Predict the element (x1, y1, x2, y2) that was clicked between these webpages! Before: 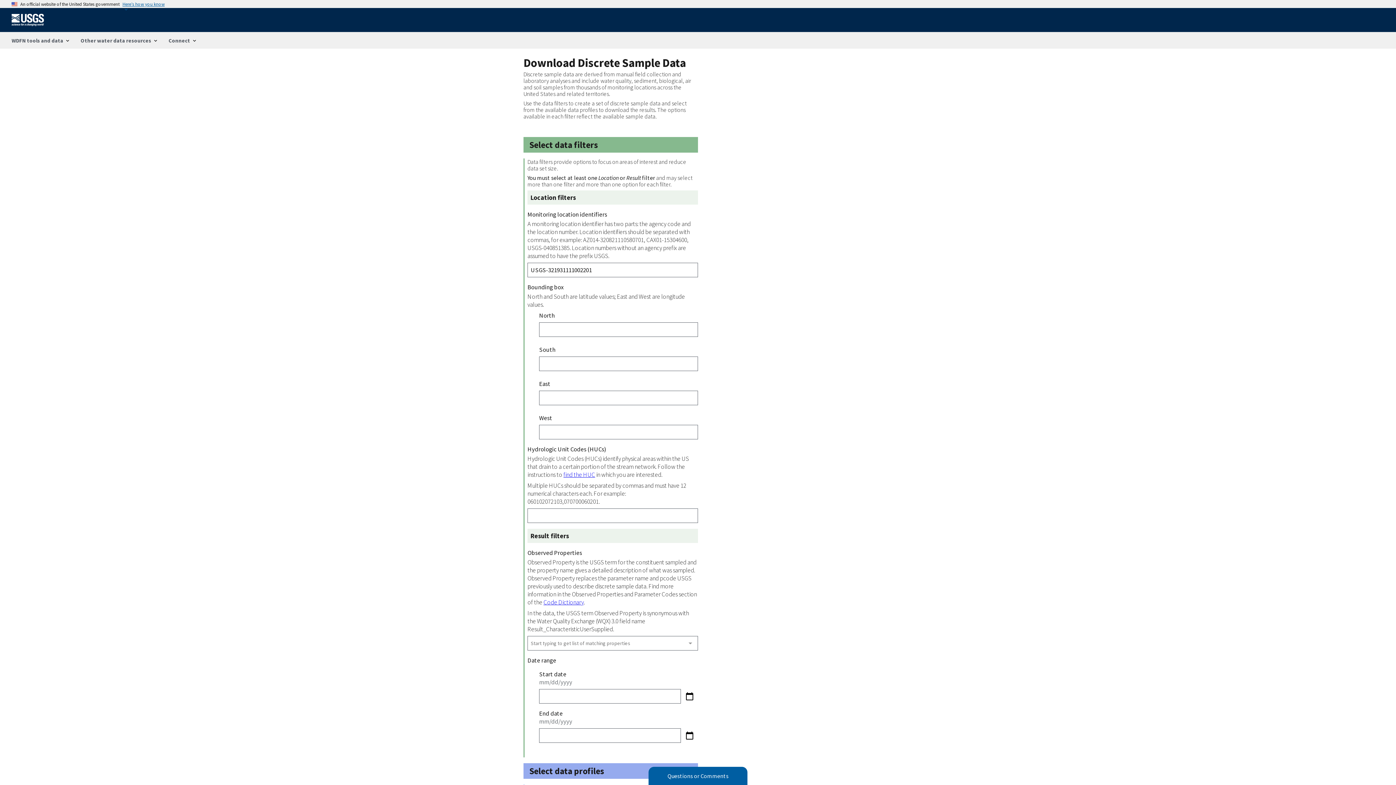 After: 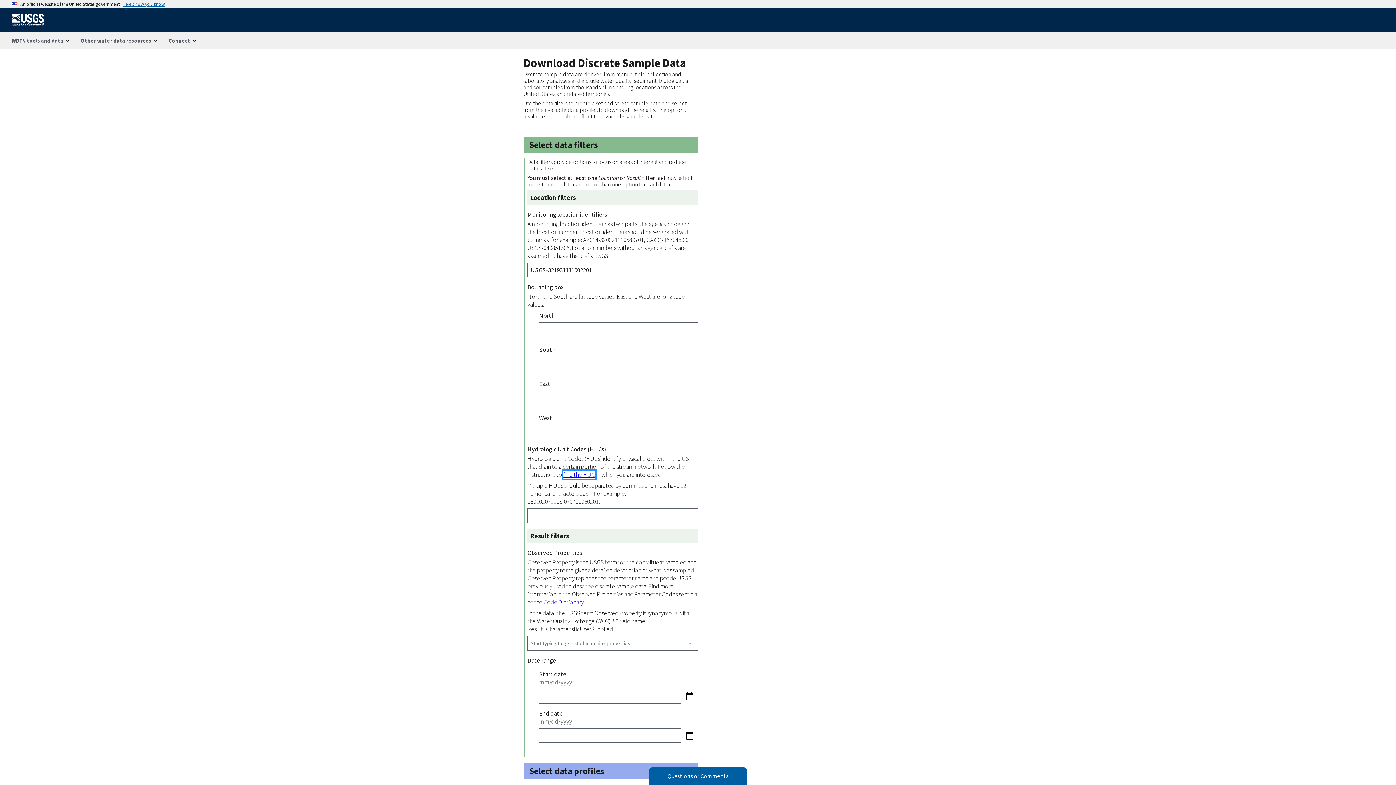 Action: bbox: (563, 471, 595, 479) label: find the HUC